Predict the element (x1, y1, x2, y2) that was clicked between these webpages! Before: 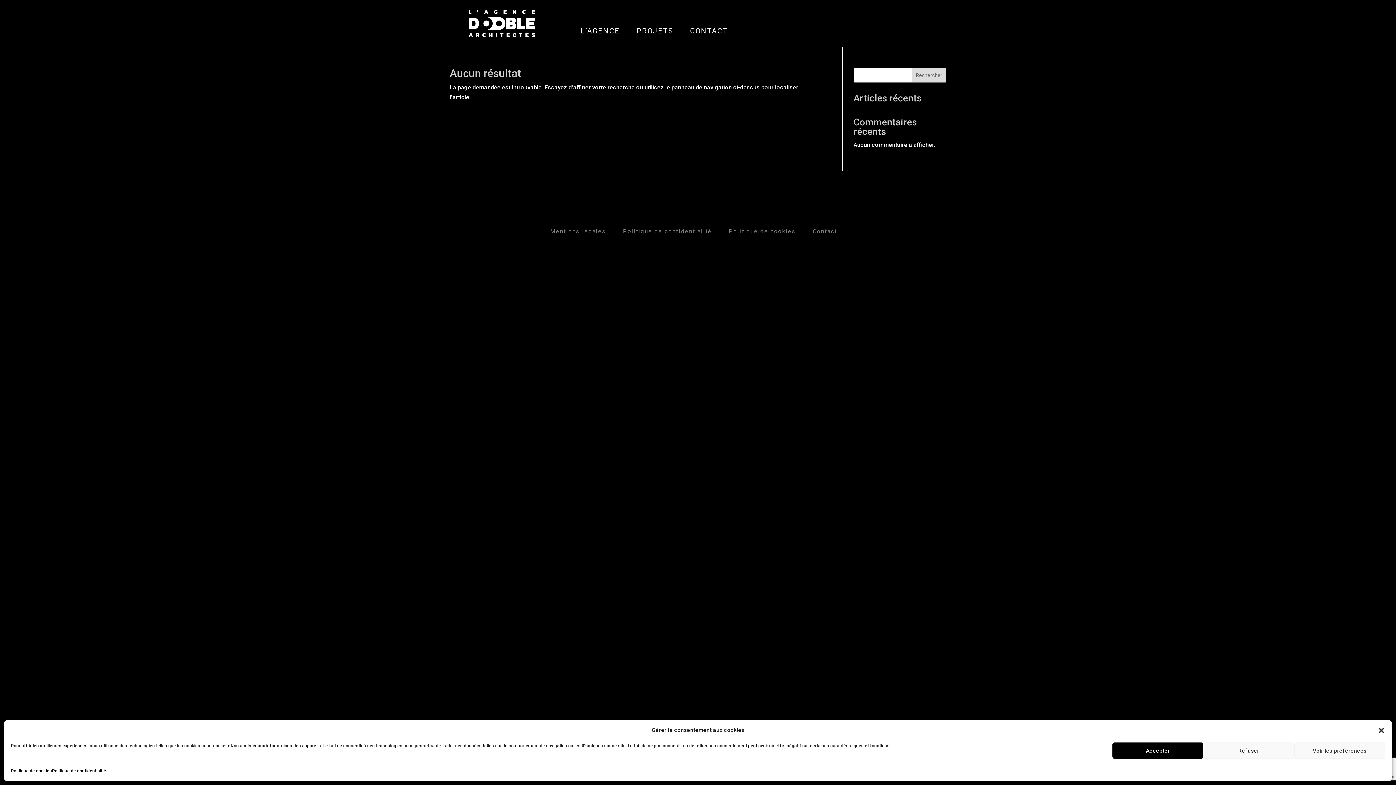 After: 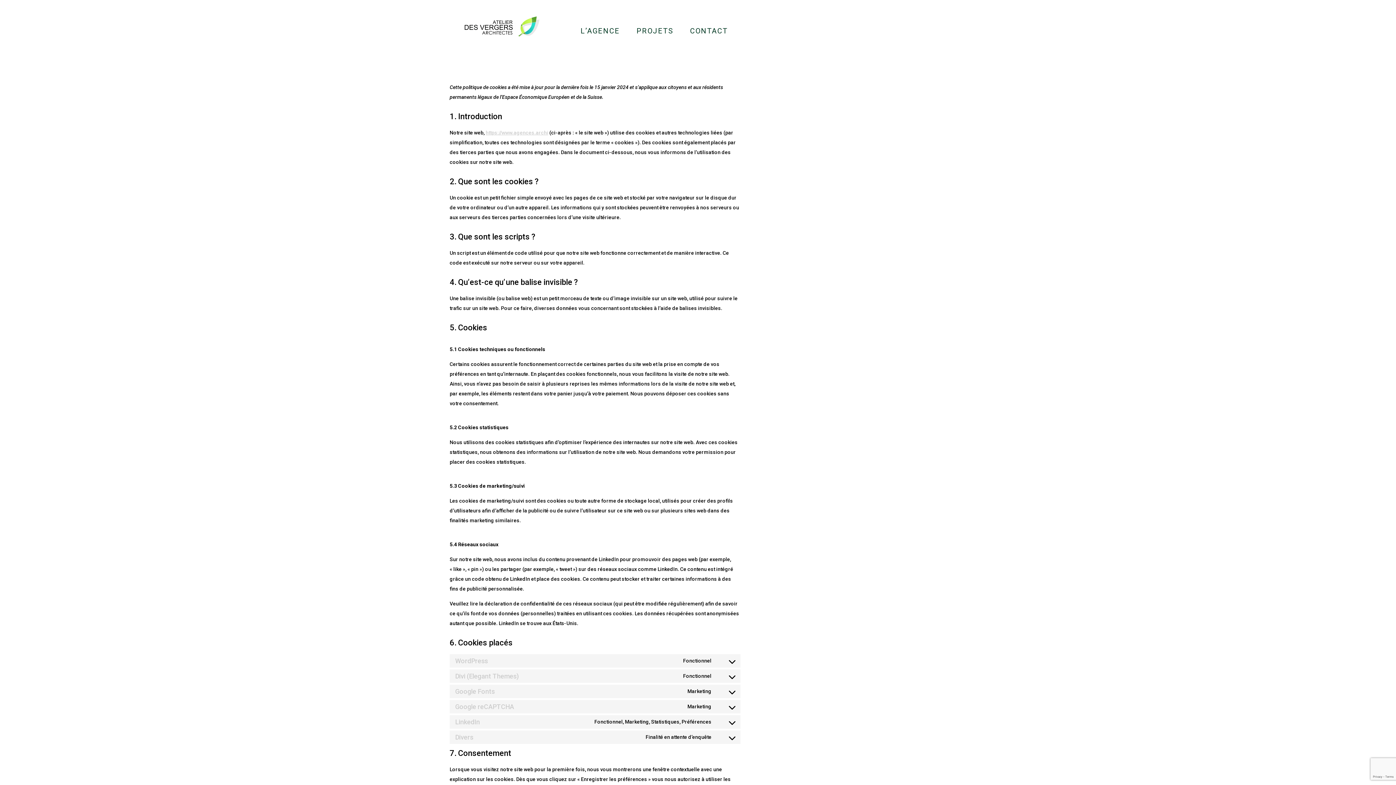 Action: bbox: (10, 766, 52, 776) label: Politique de cookies